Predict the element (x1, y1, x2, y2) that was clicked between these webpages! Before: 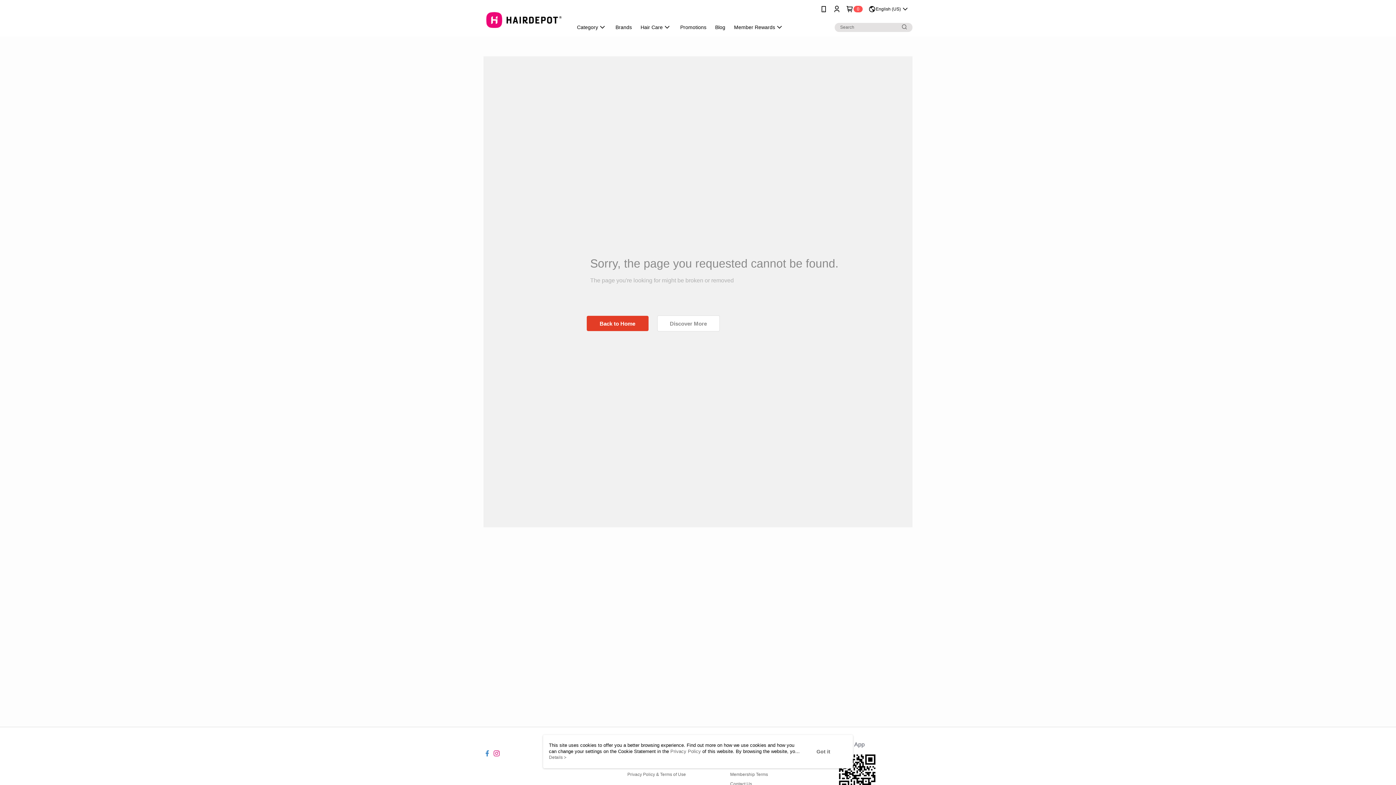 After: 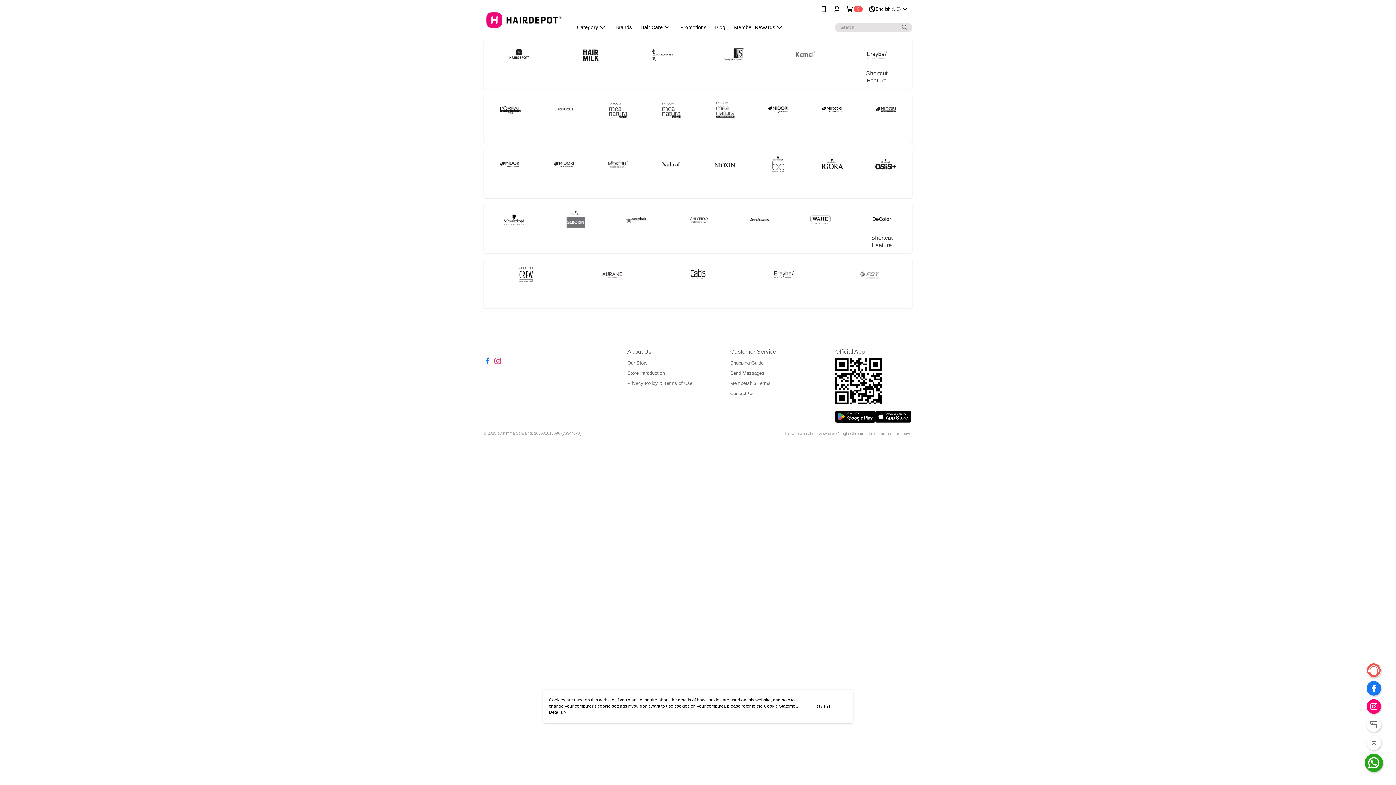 Action: bbox: (602, 18, 627, 36) label: Brands